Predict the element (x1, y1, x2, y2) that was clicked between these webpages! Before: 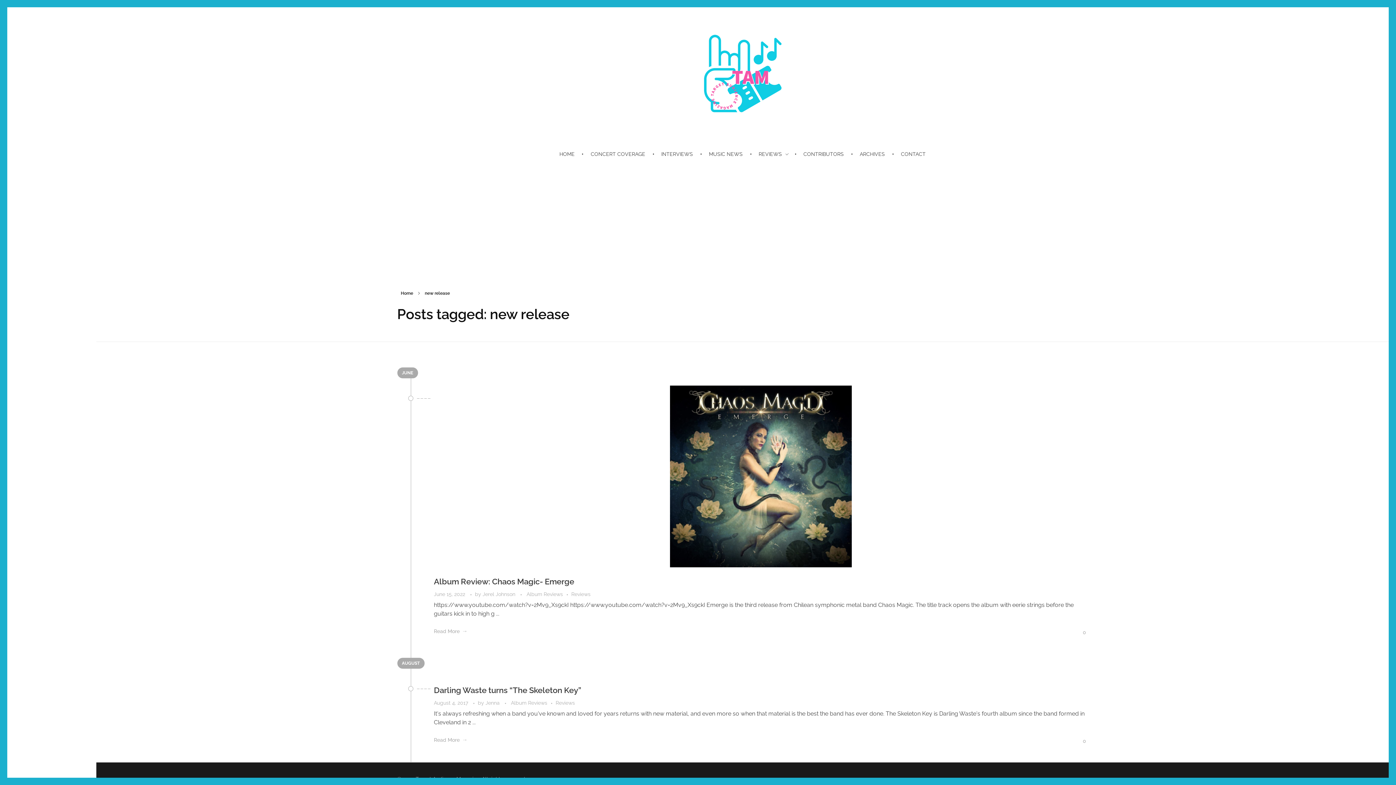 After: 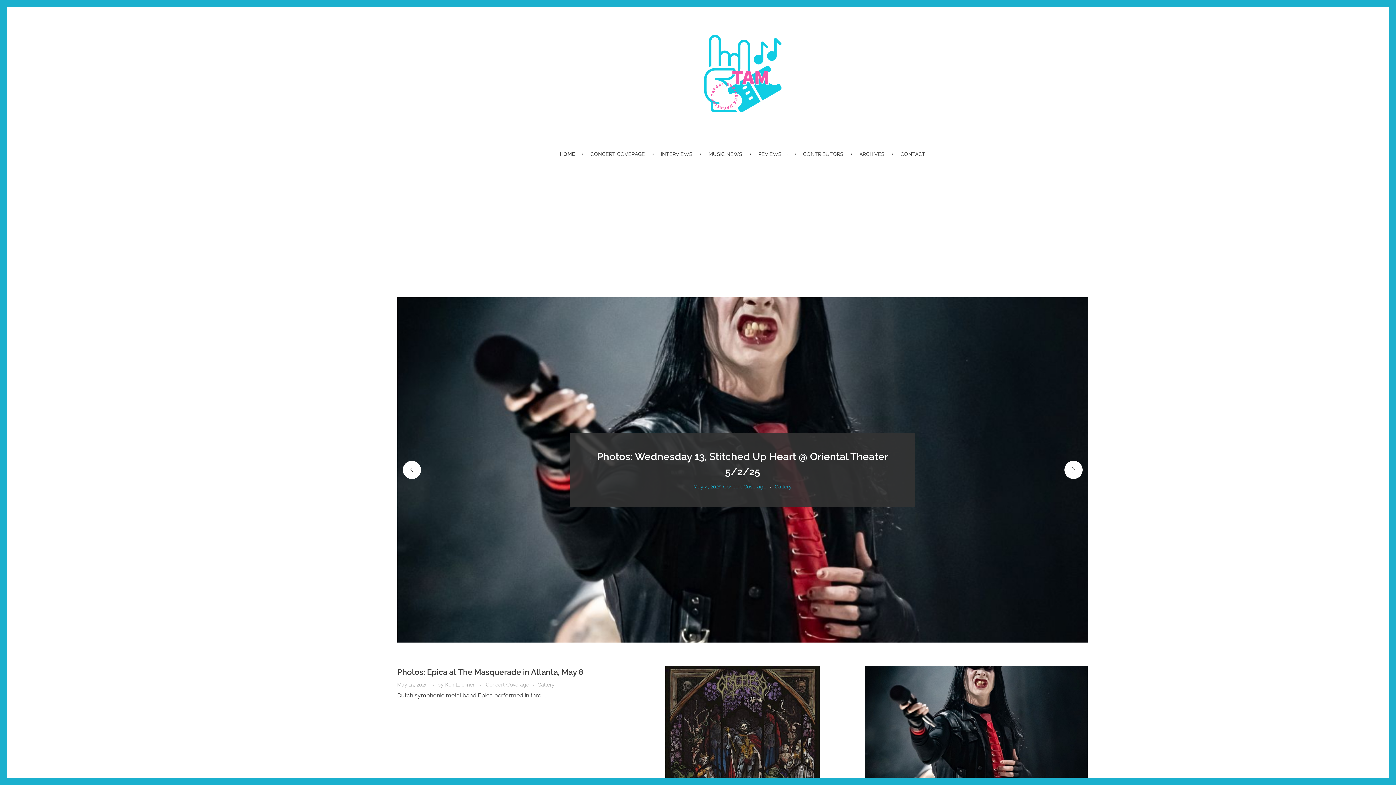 Action: bbox: (688, 18, 797, 128)